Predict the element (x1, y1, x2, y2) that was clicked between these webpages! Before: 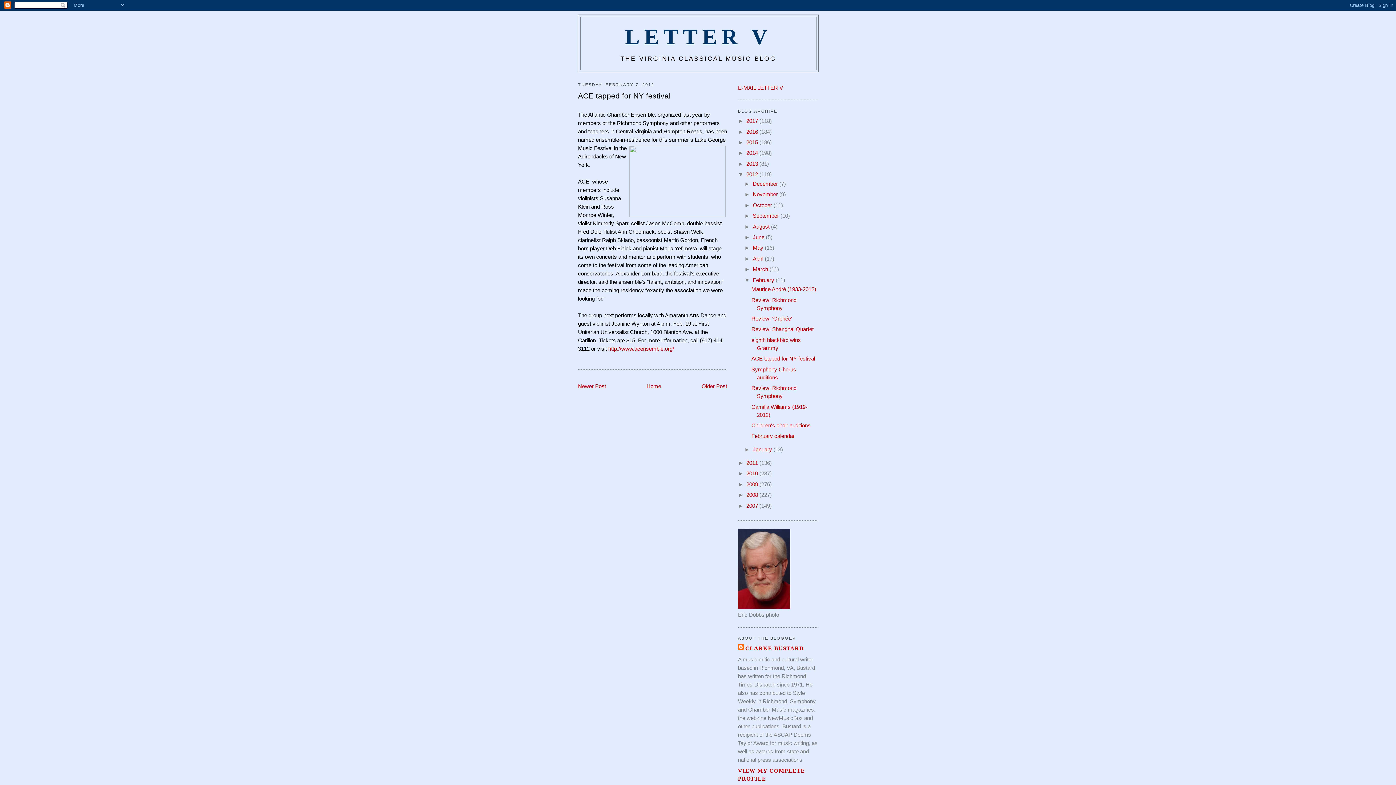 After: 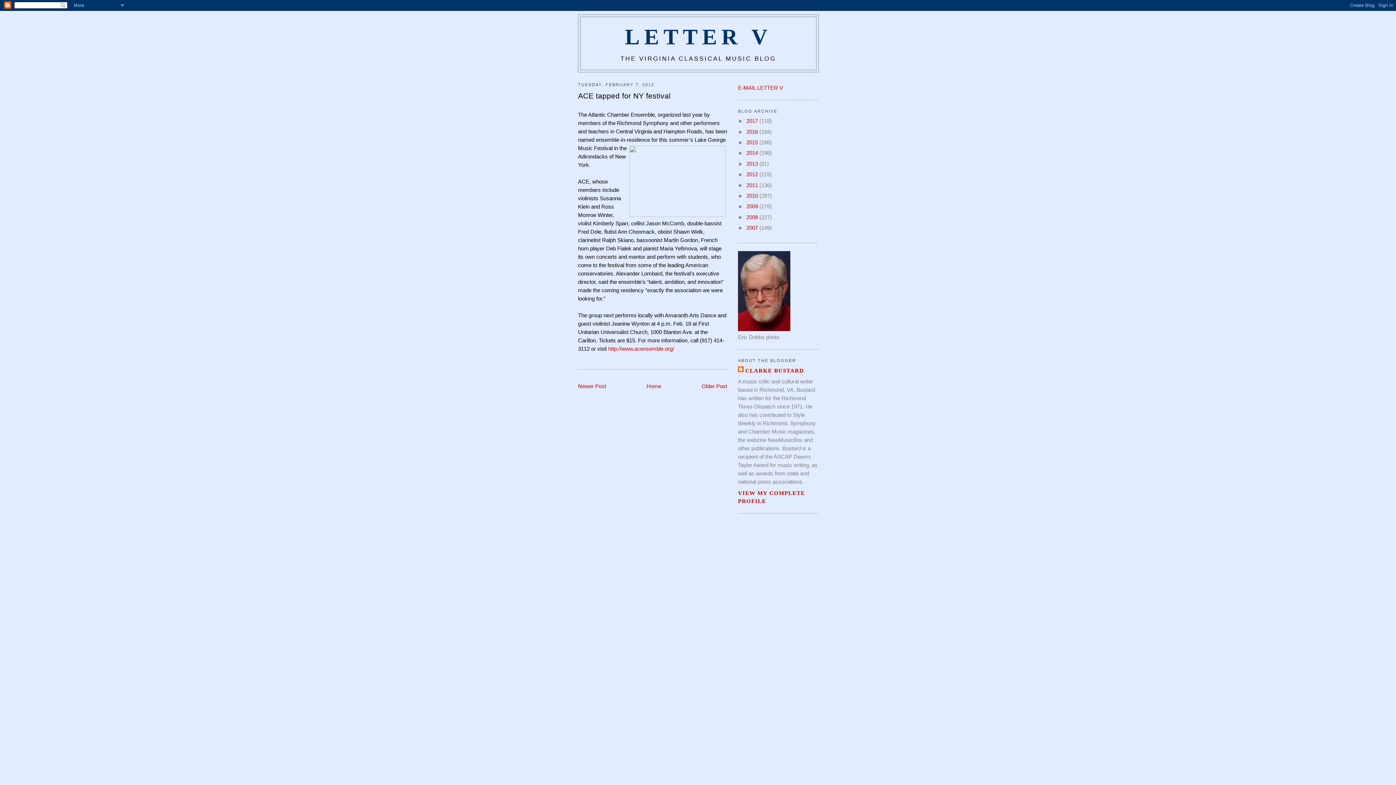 Action: label: ▼   bbox: (738, 171, 746, 177)